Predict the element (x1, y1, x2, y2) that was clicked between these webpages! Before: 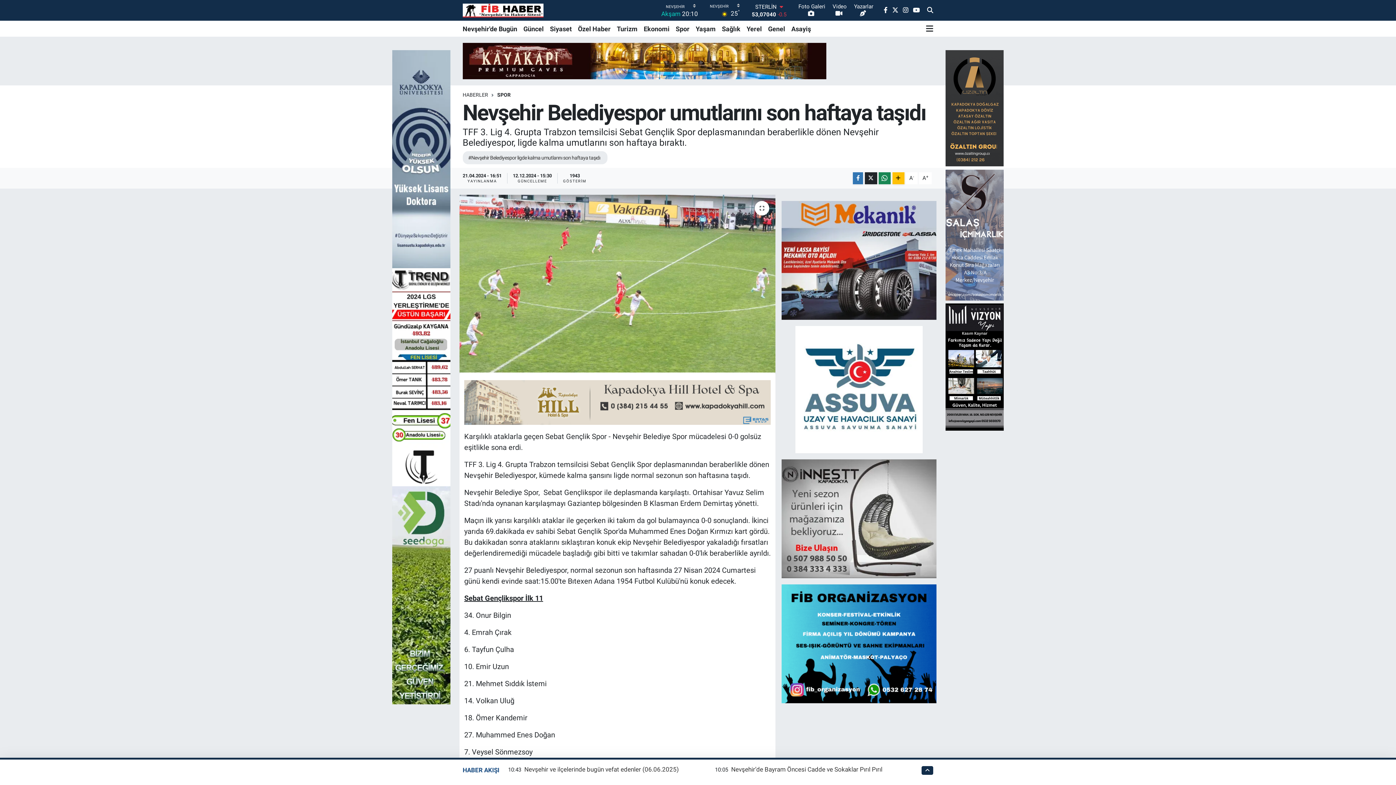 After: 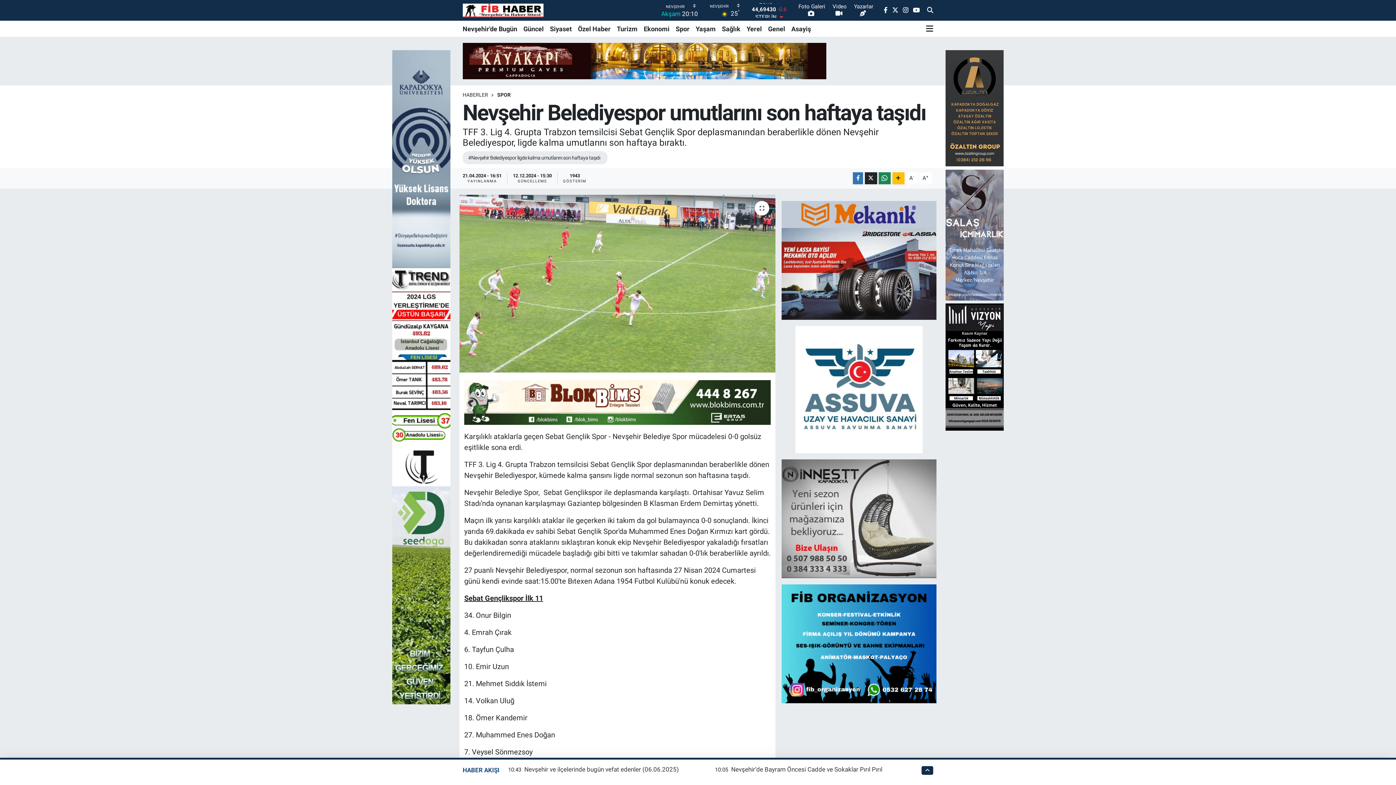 Action: bbox: (892, 6, 898, 13)